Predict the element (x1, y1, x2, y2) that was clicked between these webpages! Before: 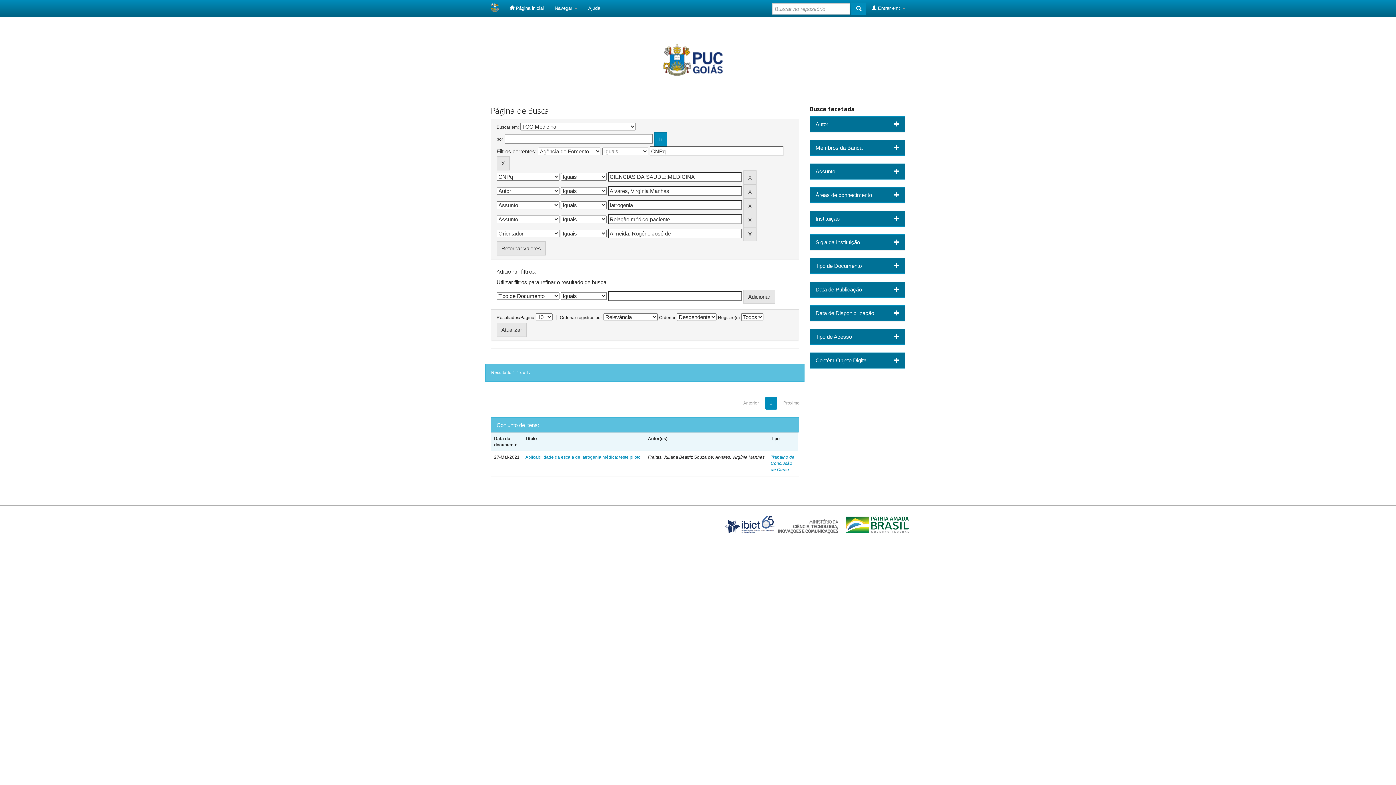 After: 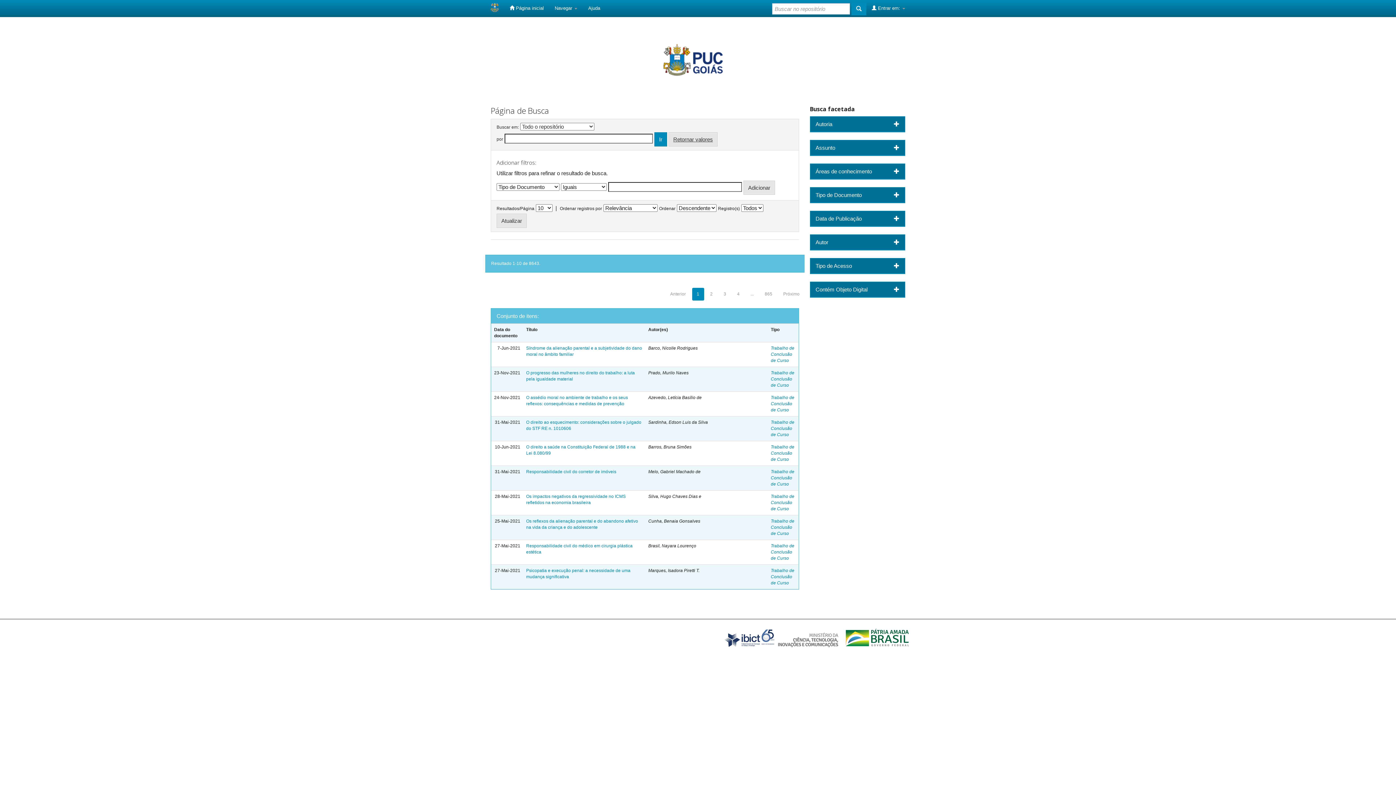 Action: bbox: (496, 241, 545, 255) label: Retornar valores